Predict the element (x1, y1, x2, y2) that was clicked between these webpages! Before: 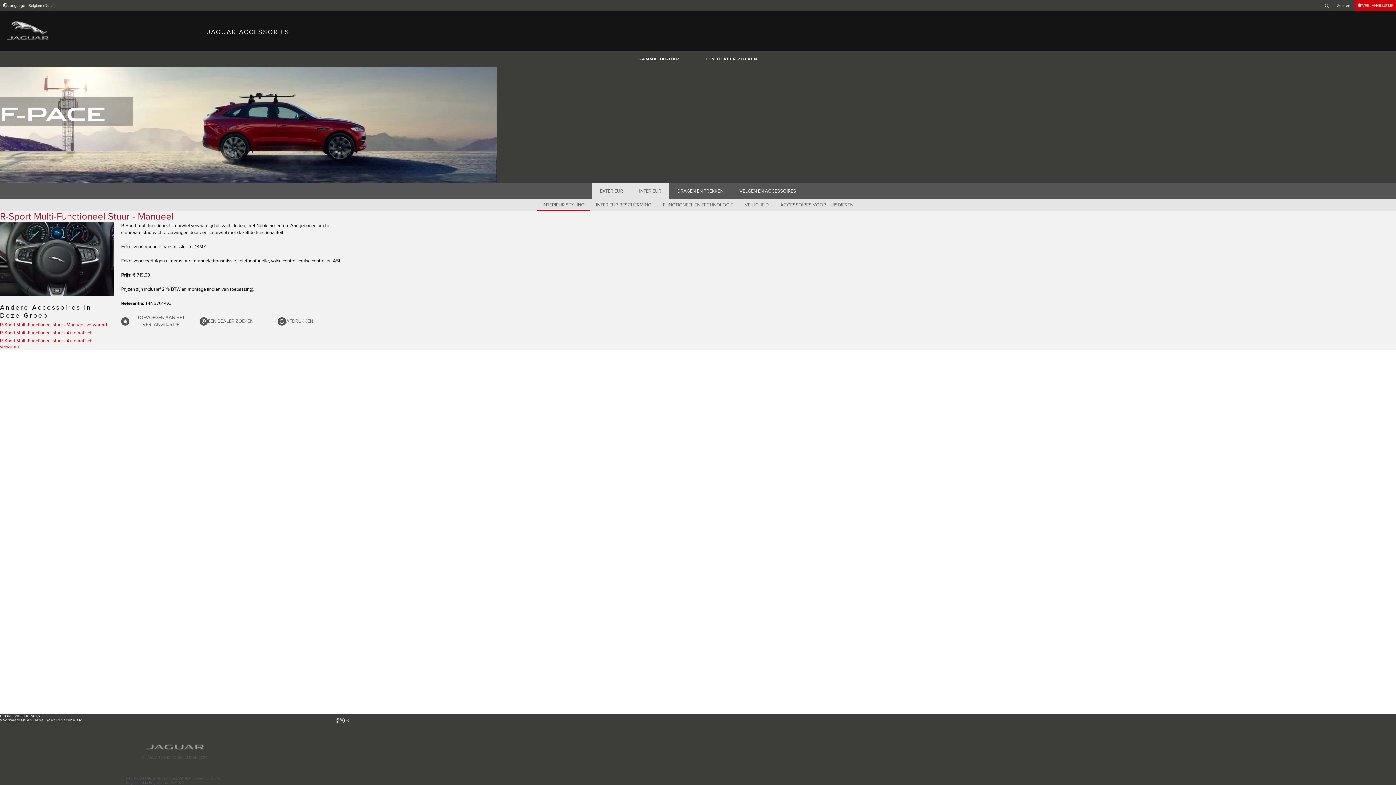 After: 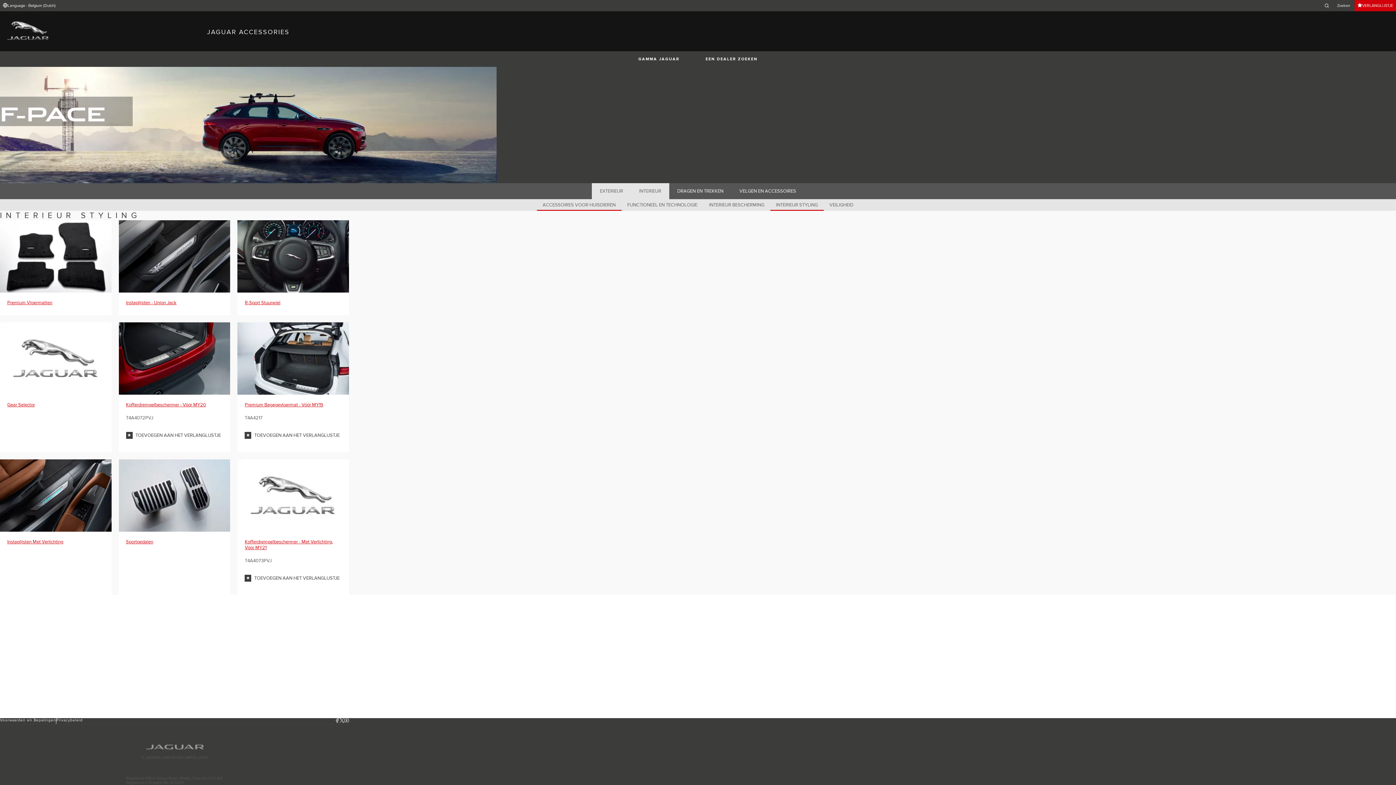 Action: label: INTERIEUR STYLING bbox: (536, 199, 590, 210)